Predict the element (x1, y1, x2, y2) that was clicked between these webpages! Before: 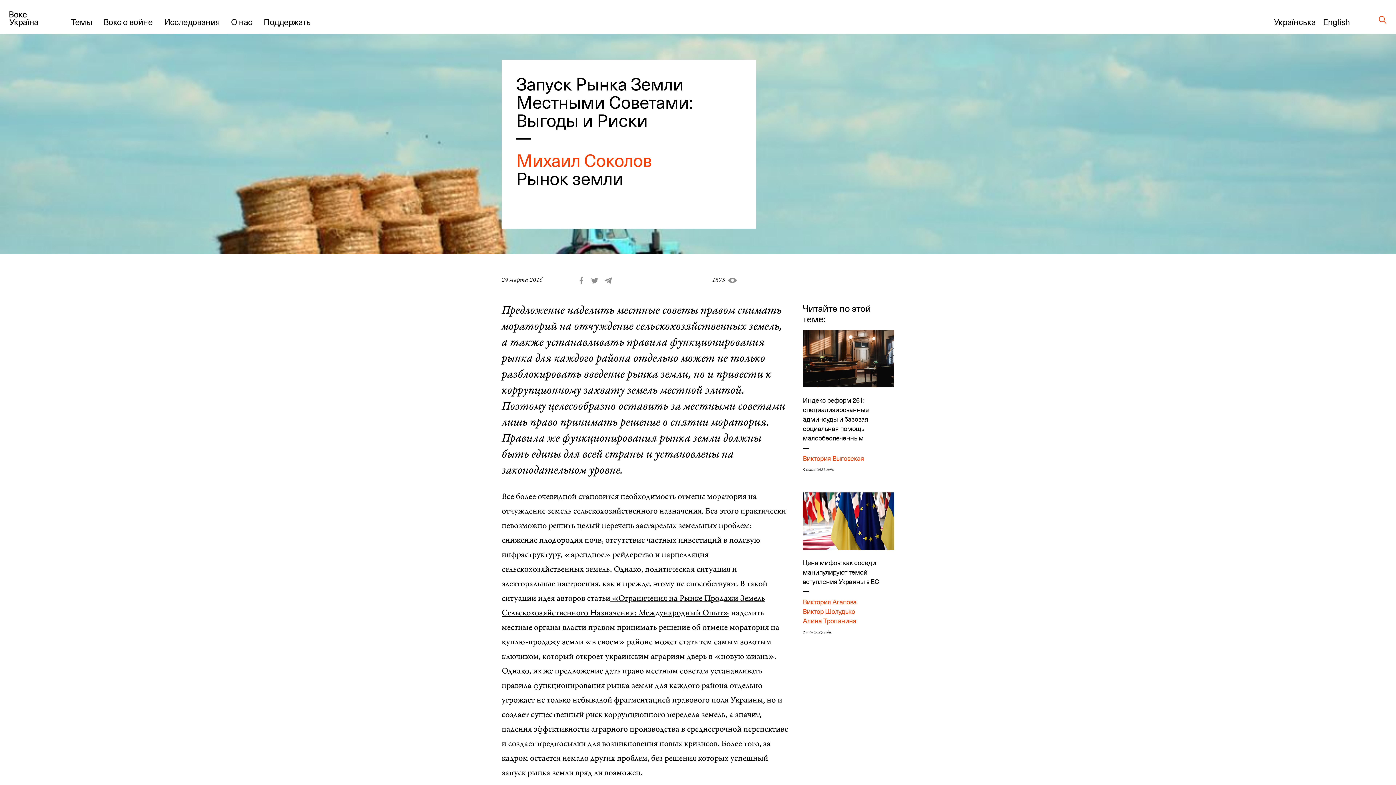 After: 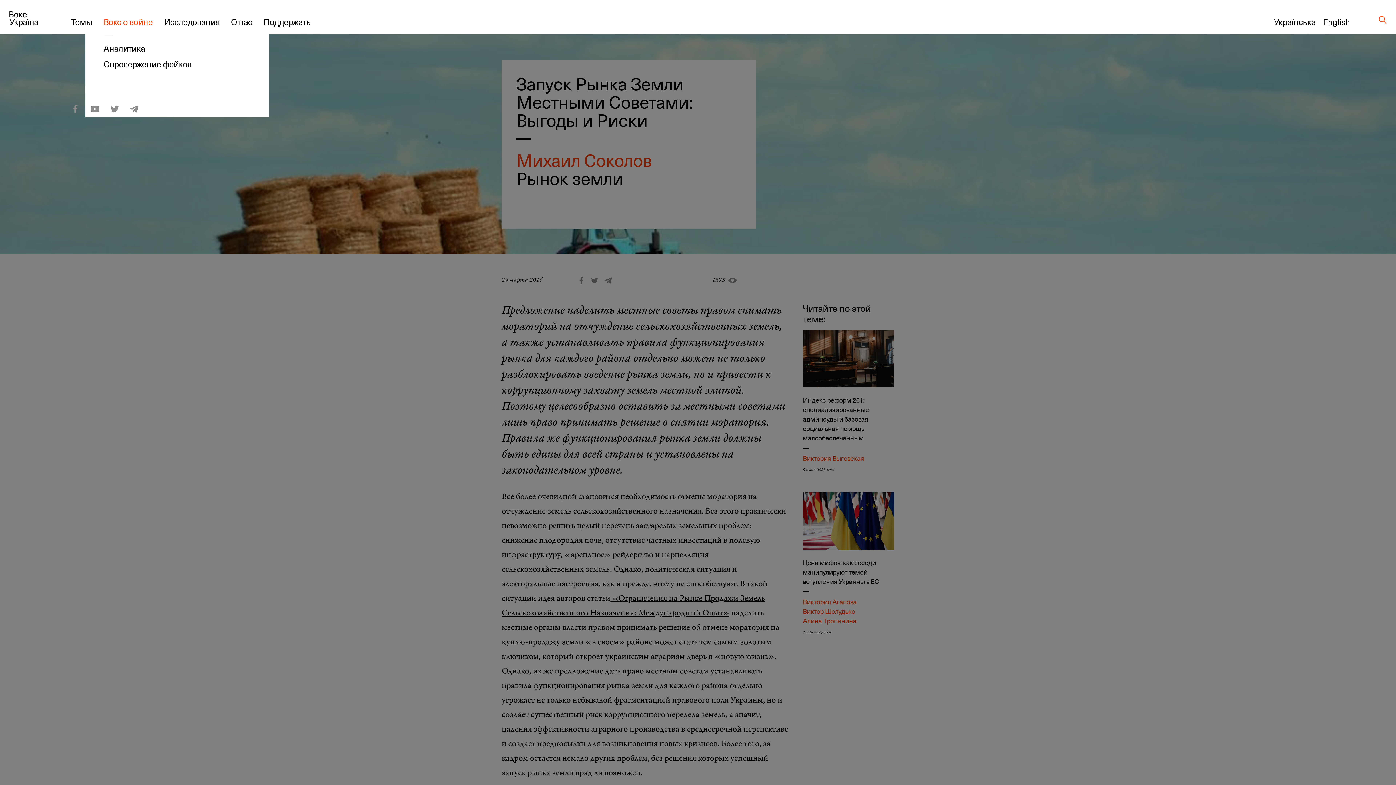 Action: bbox: (103, 15, 152, 28) label: Вокс о войне